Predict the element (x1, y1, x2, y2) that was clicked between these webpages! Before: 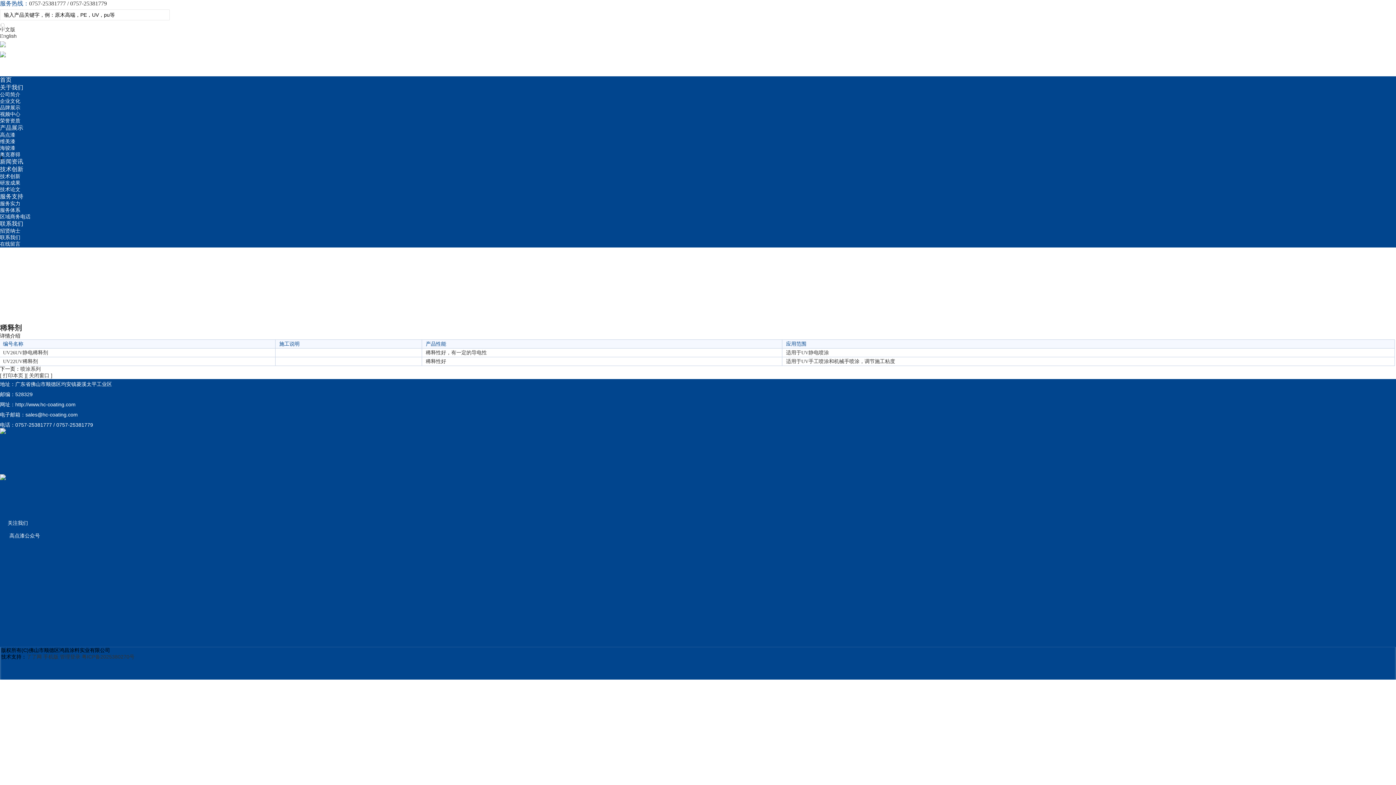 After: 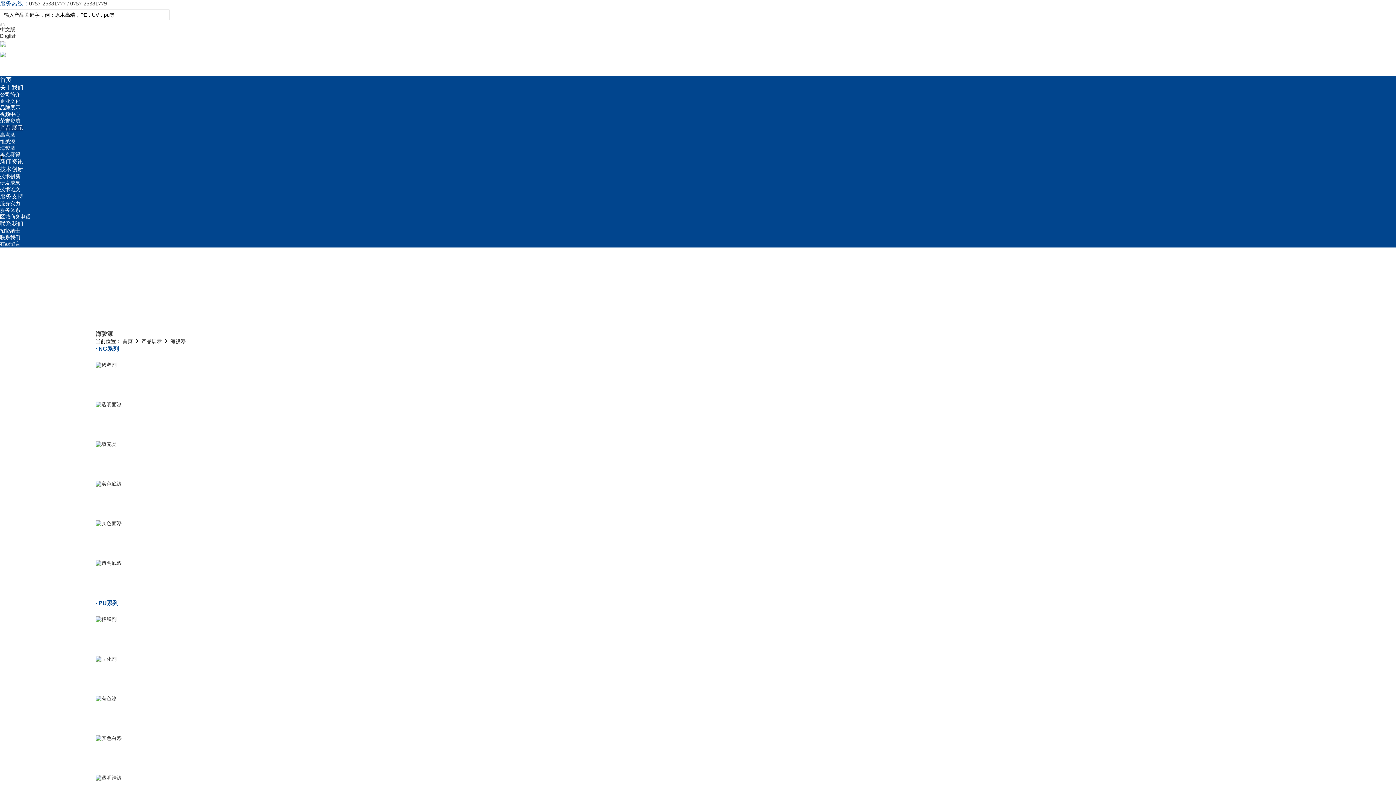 Action: label: 海骏漆 bbox: (0, 145, 15, 150)